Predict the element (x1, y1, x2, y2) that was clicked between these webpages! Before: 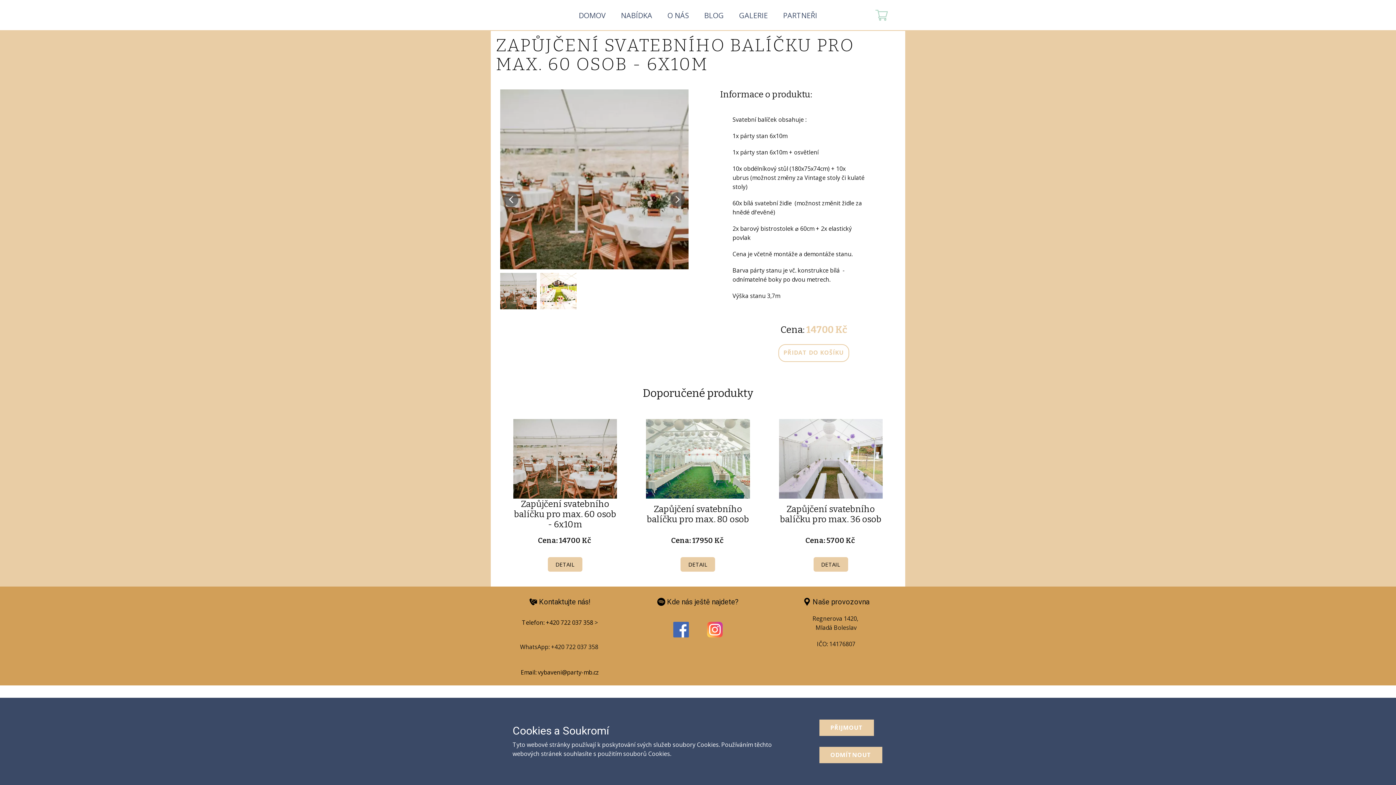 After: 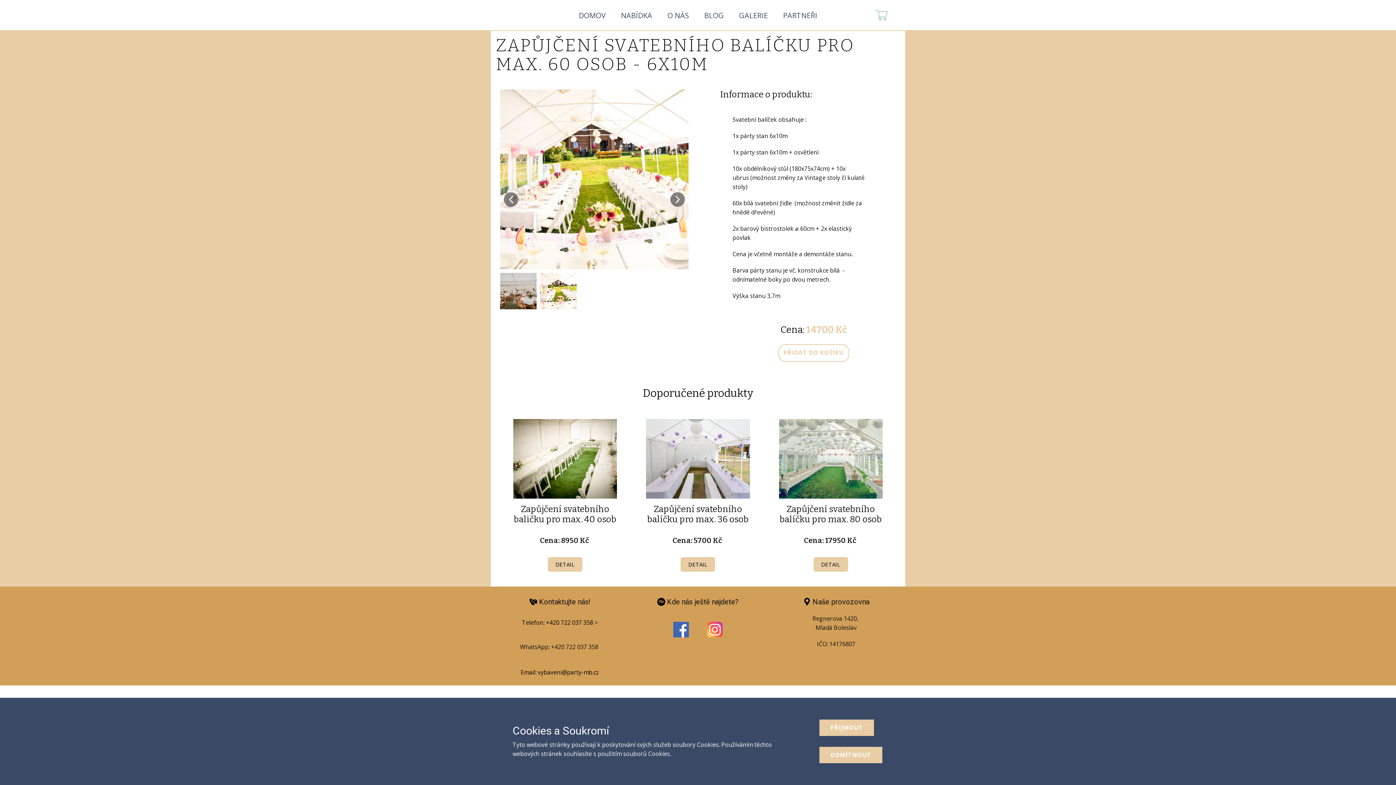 Action: label: DETAIL bbox: (548, 557, 582, 572)